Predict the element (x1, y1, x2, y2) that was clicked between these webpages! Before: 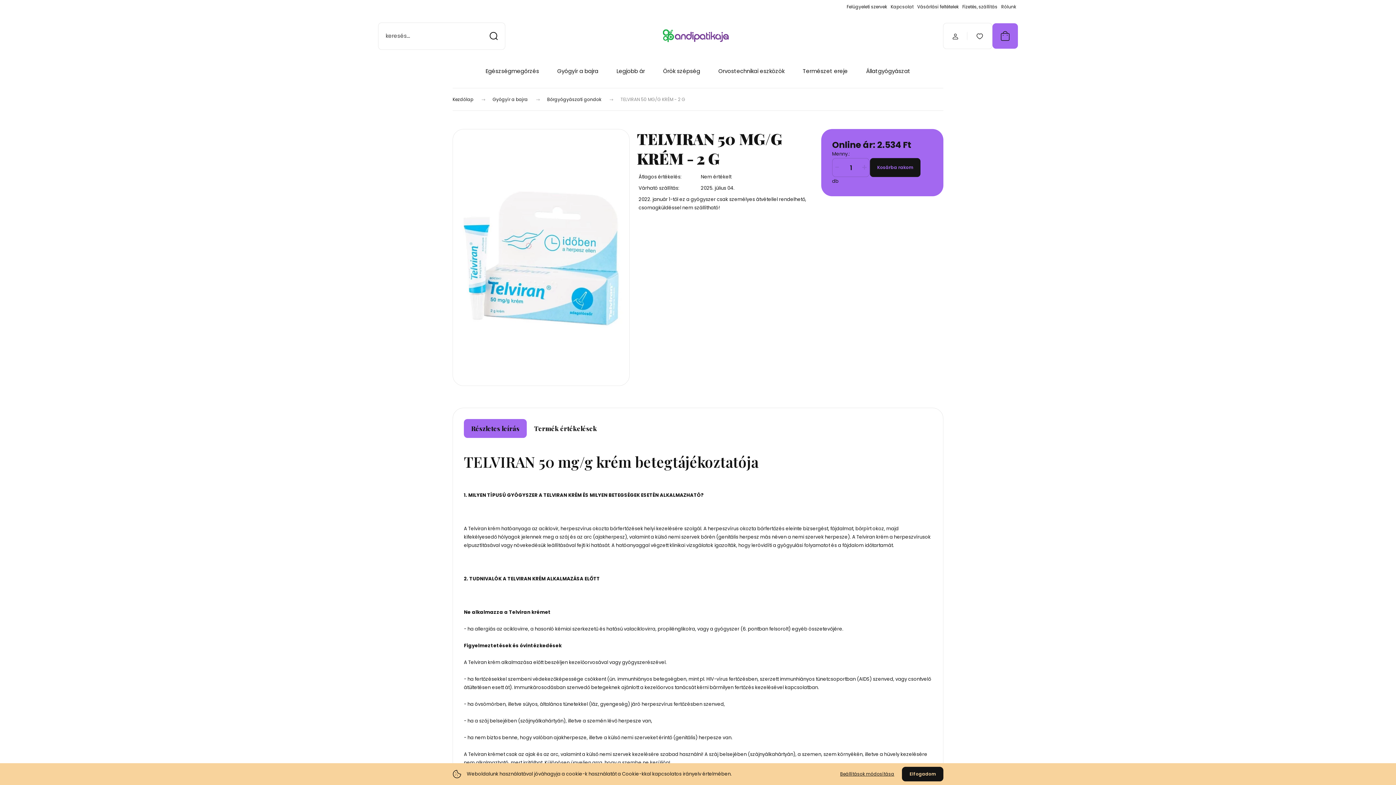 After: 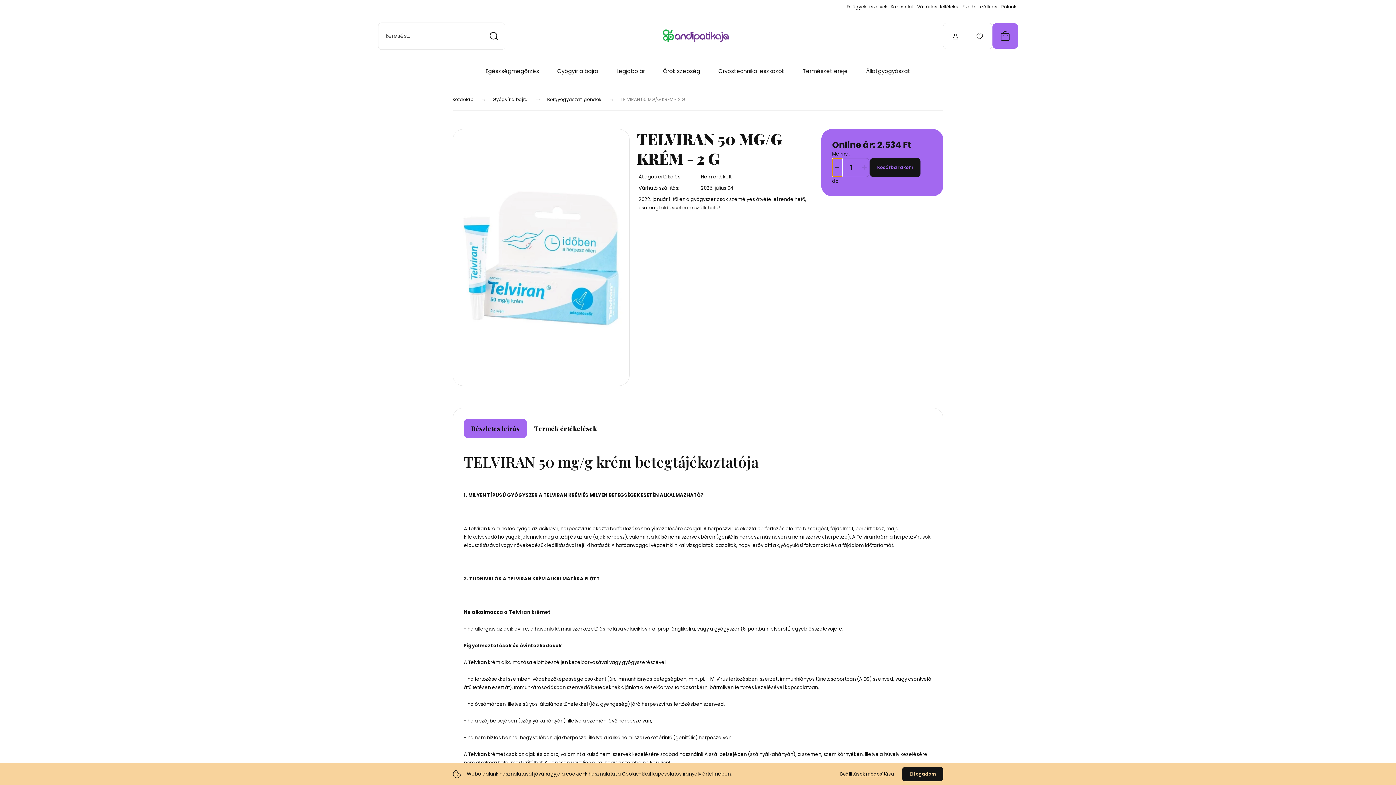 Action: bbox: (832, 158, 842, 176) label: -